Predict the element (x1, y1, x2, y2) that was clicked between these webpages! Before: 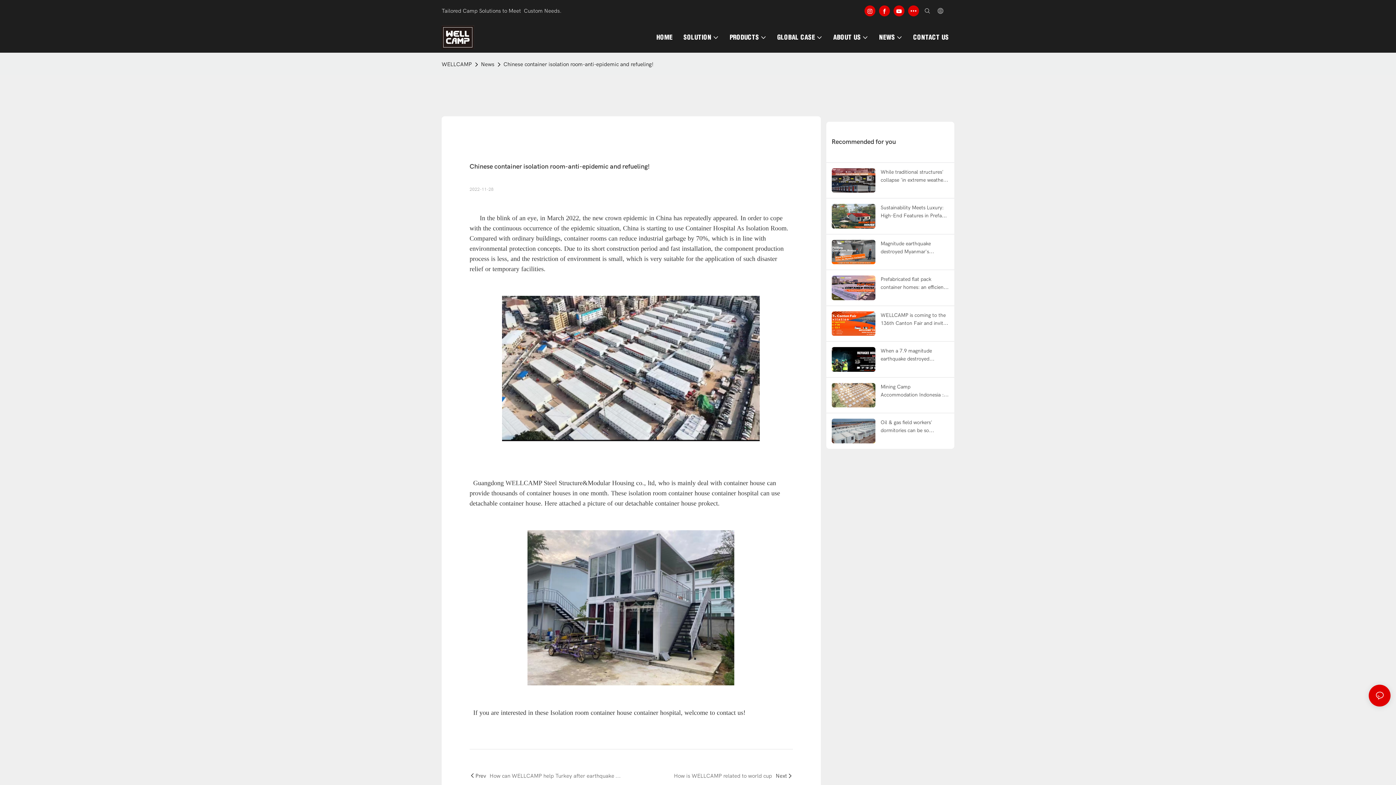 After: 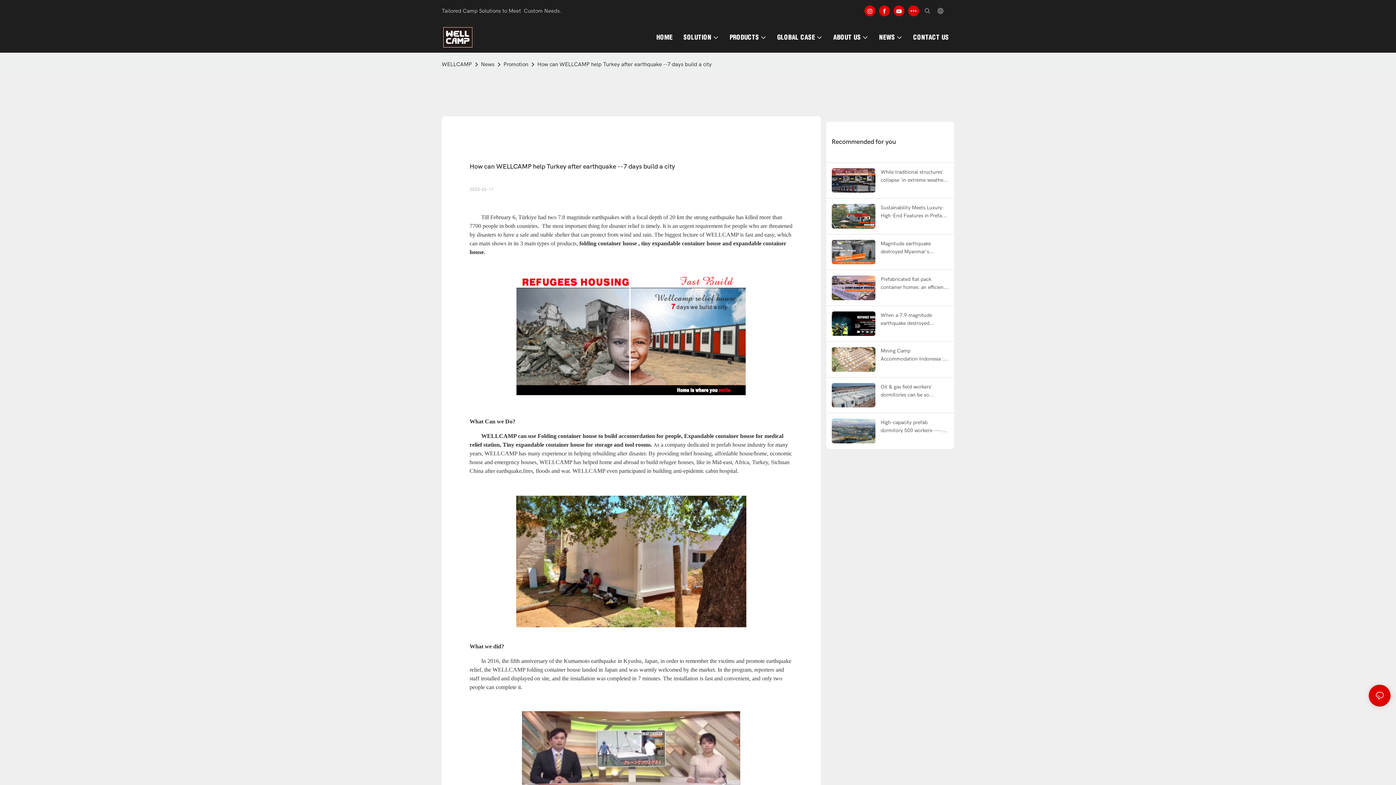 Action: label: Prev
How can WELLCAMP help Turkey after earthquake --7 days build a city bbox: (469, 771, 624, 780)